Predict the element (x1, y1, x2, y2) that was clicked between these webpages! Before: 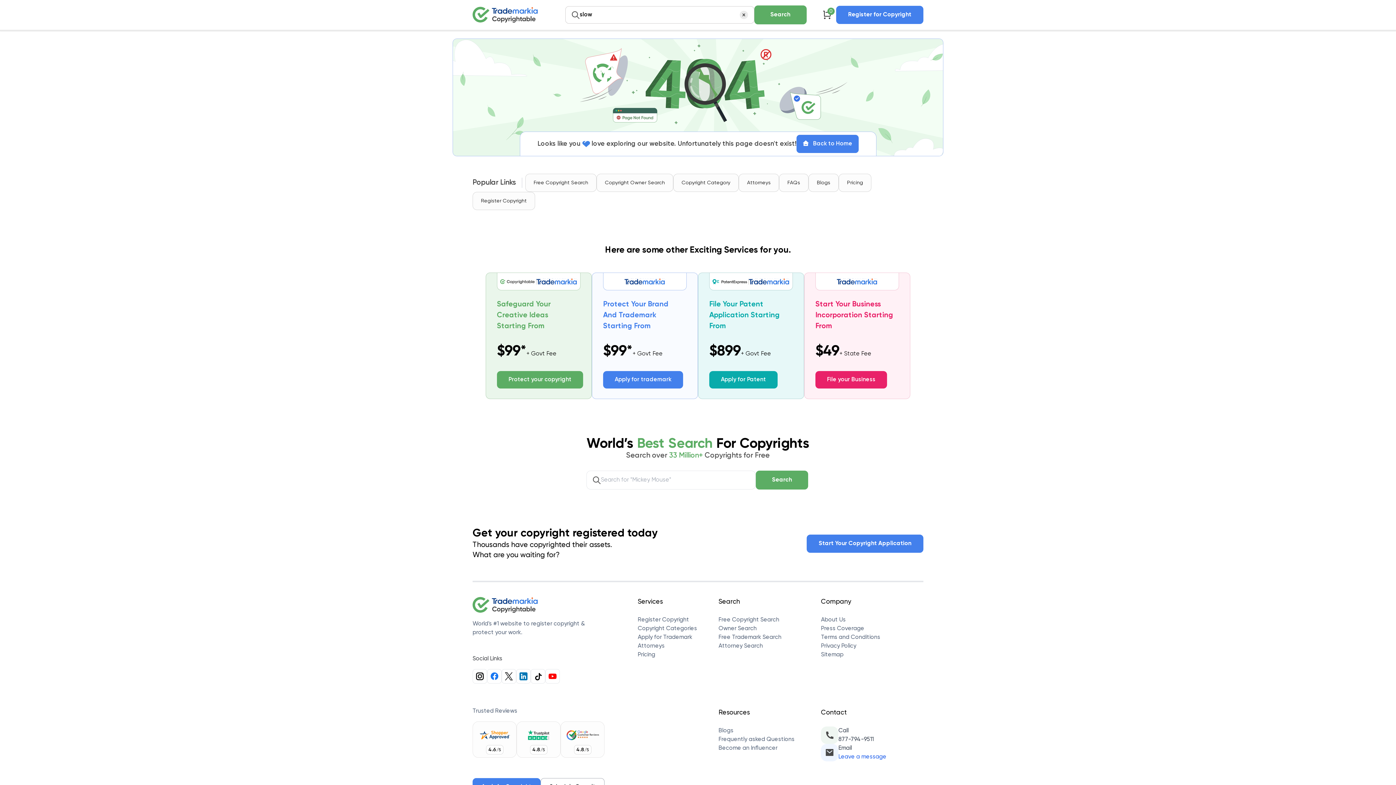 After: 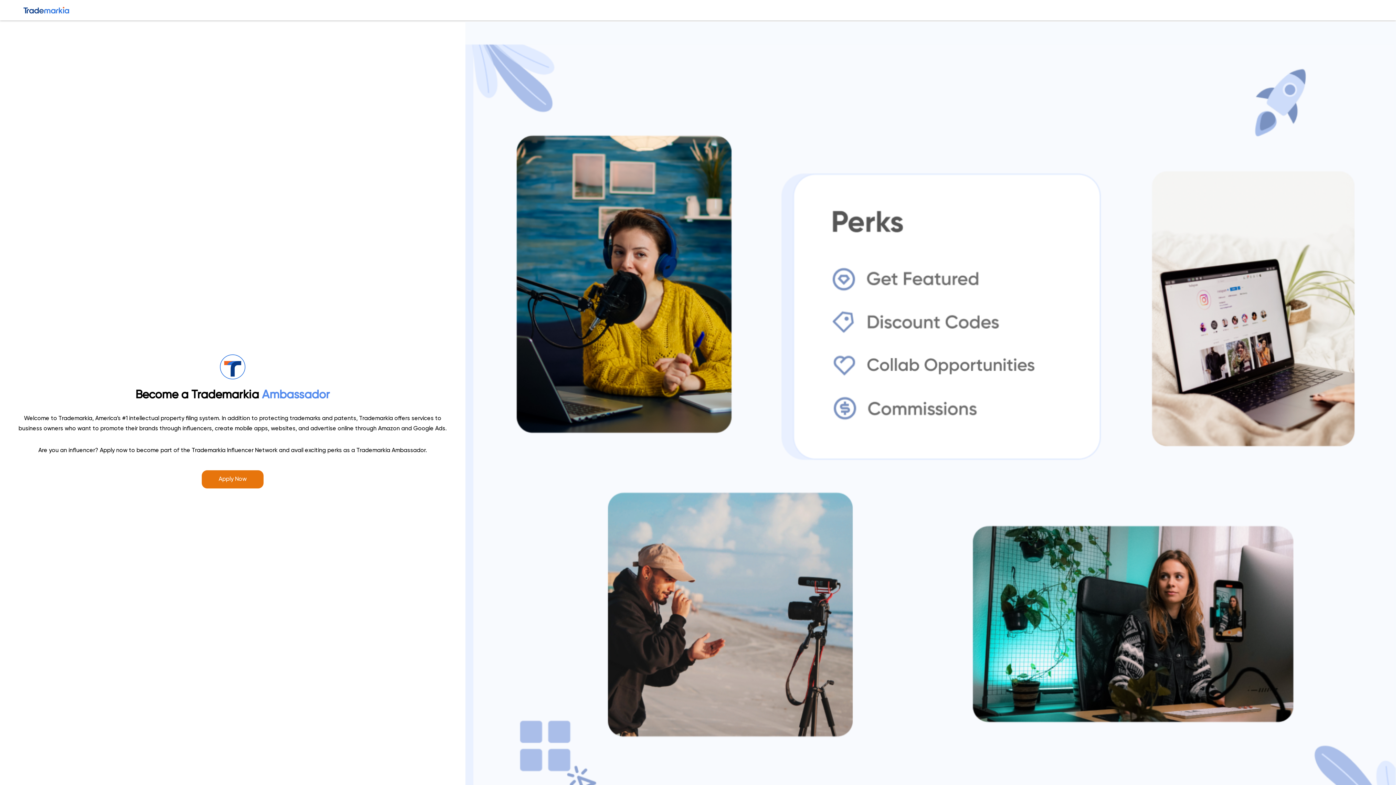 Action: bbox: (718, 744, 777, 752) label: Become an Influencer